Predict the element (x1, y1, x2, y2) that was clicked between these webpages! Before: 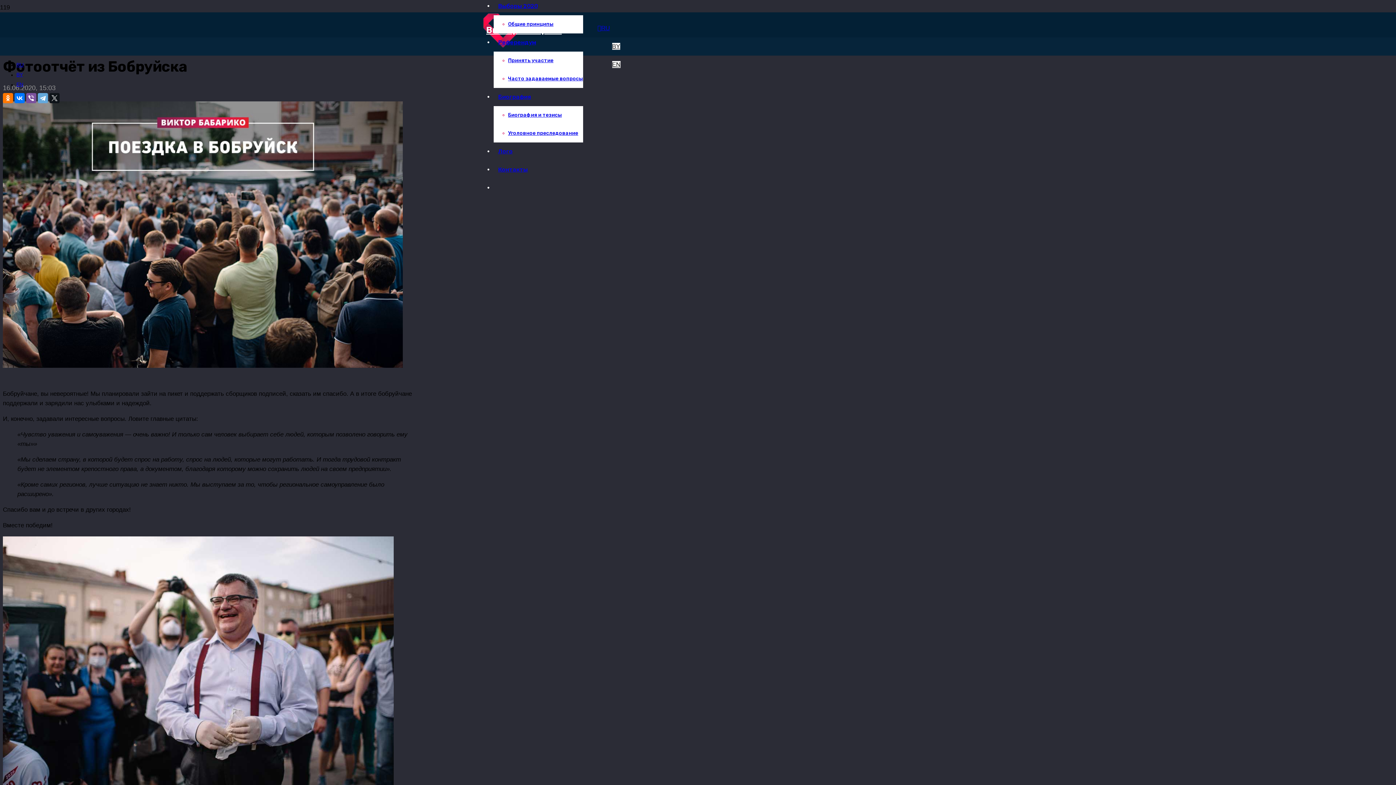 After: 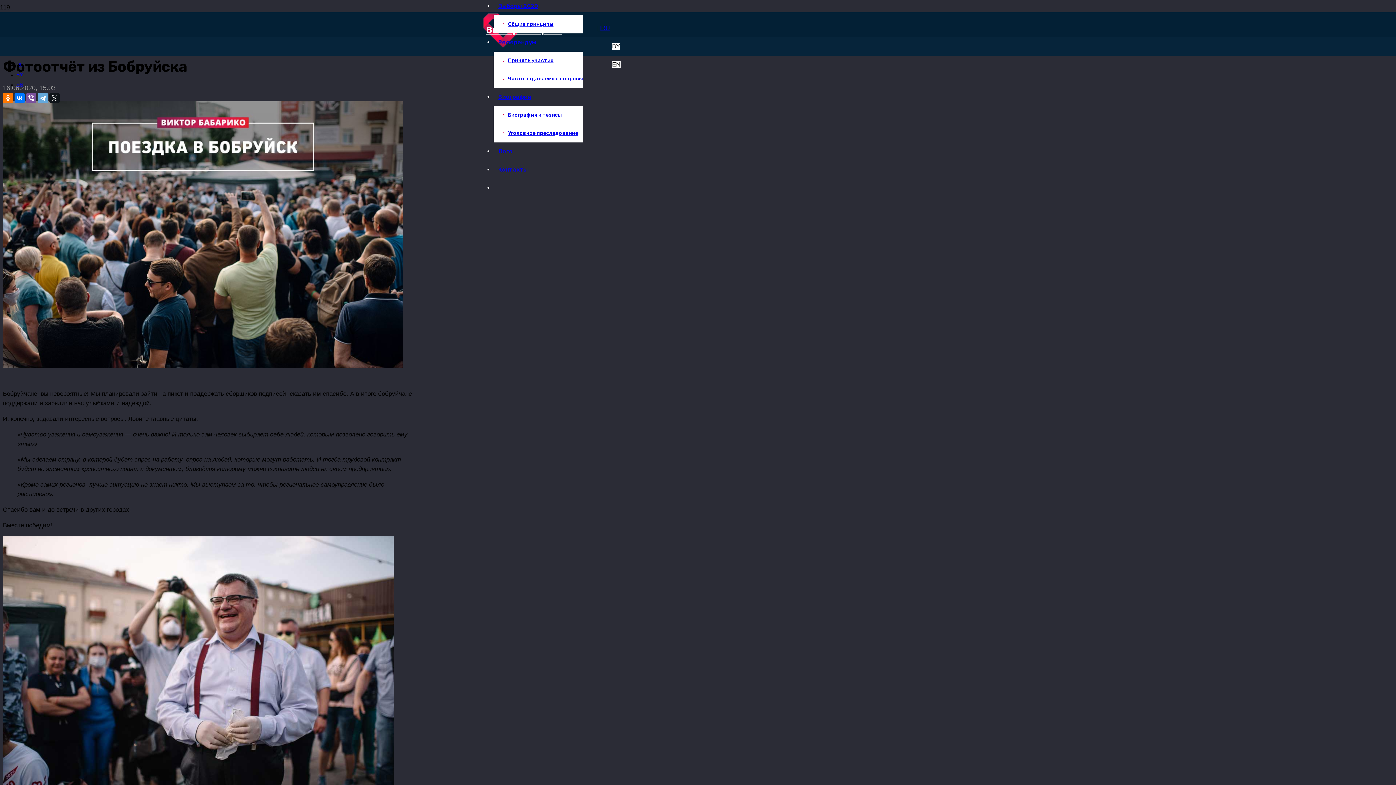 Action: label: RU bbox: (16, 62, 23, 67)